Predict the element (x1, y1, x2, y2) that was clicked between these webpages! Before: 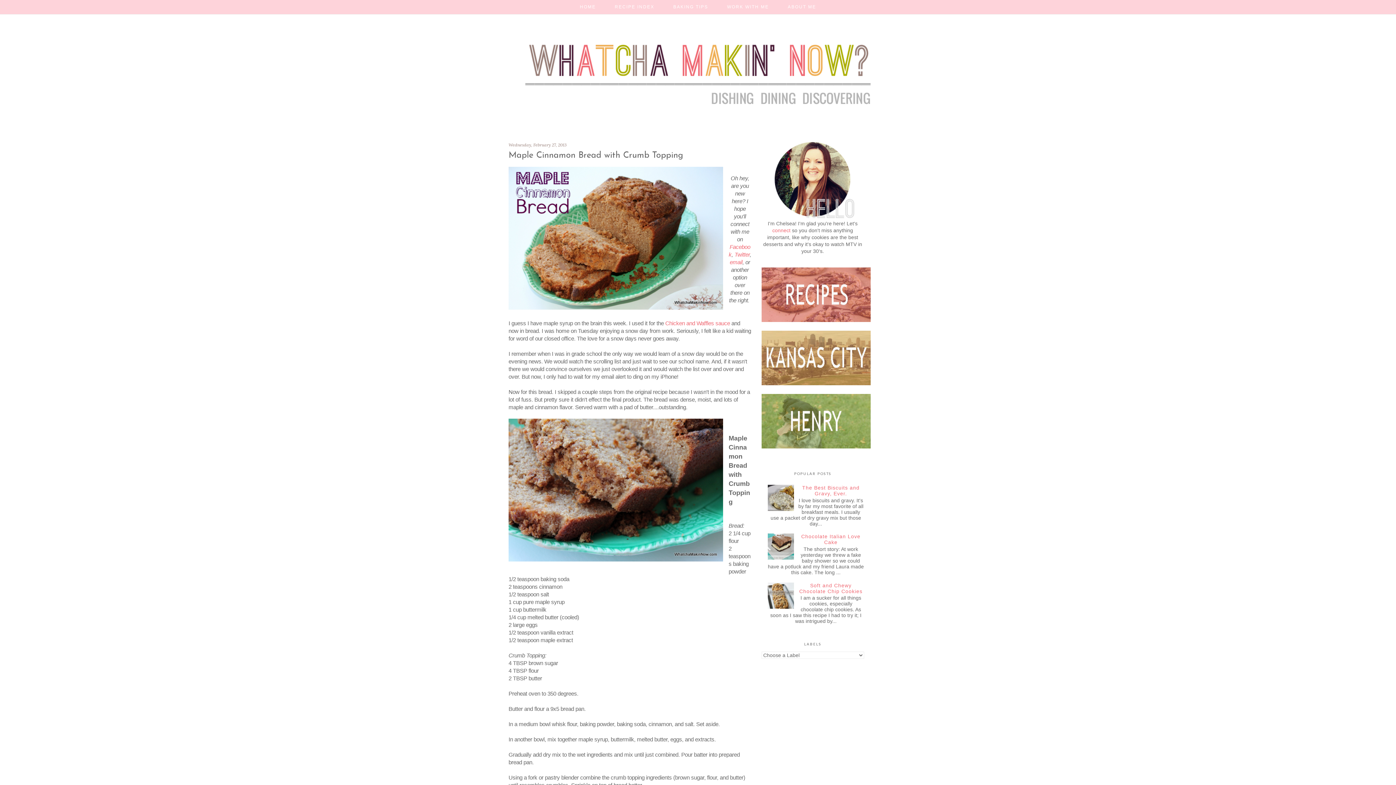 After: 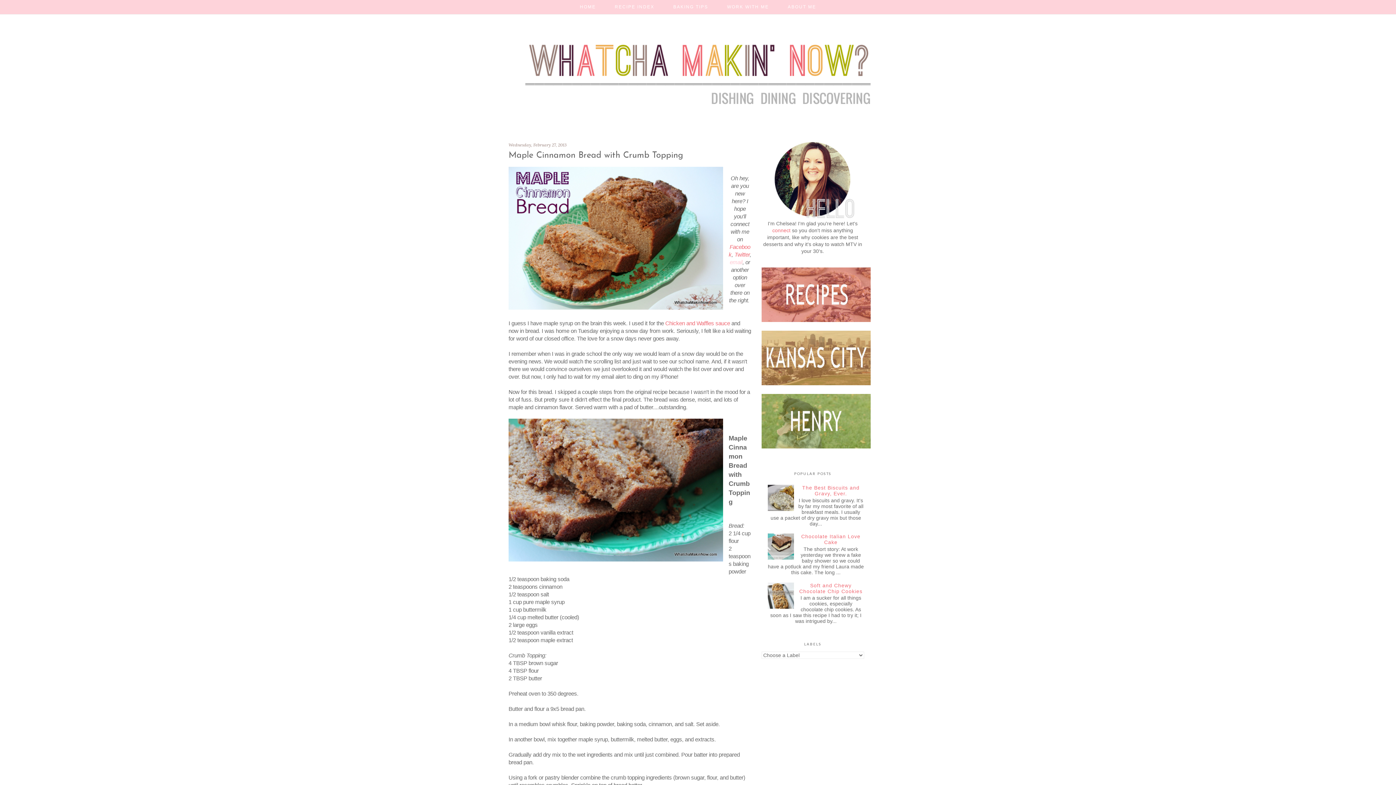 Action: label: email bbox: (729, 259, 742, 265)